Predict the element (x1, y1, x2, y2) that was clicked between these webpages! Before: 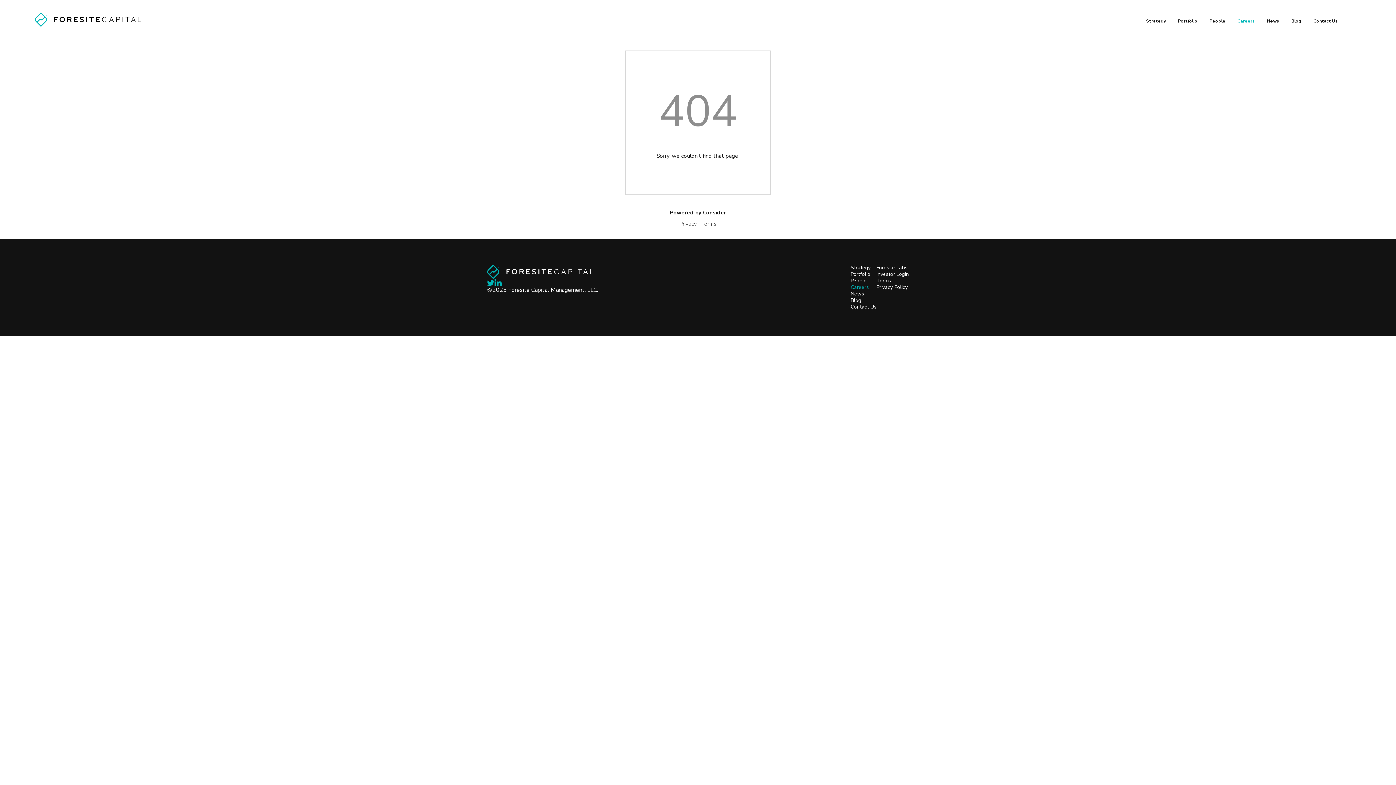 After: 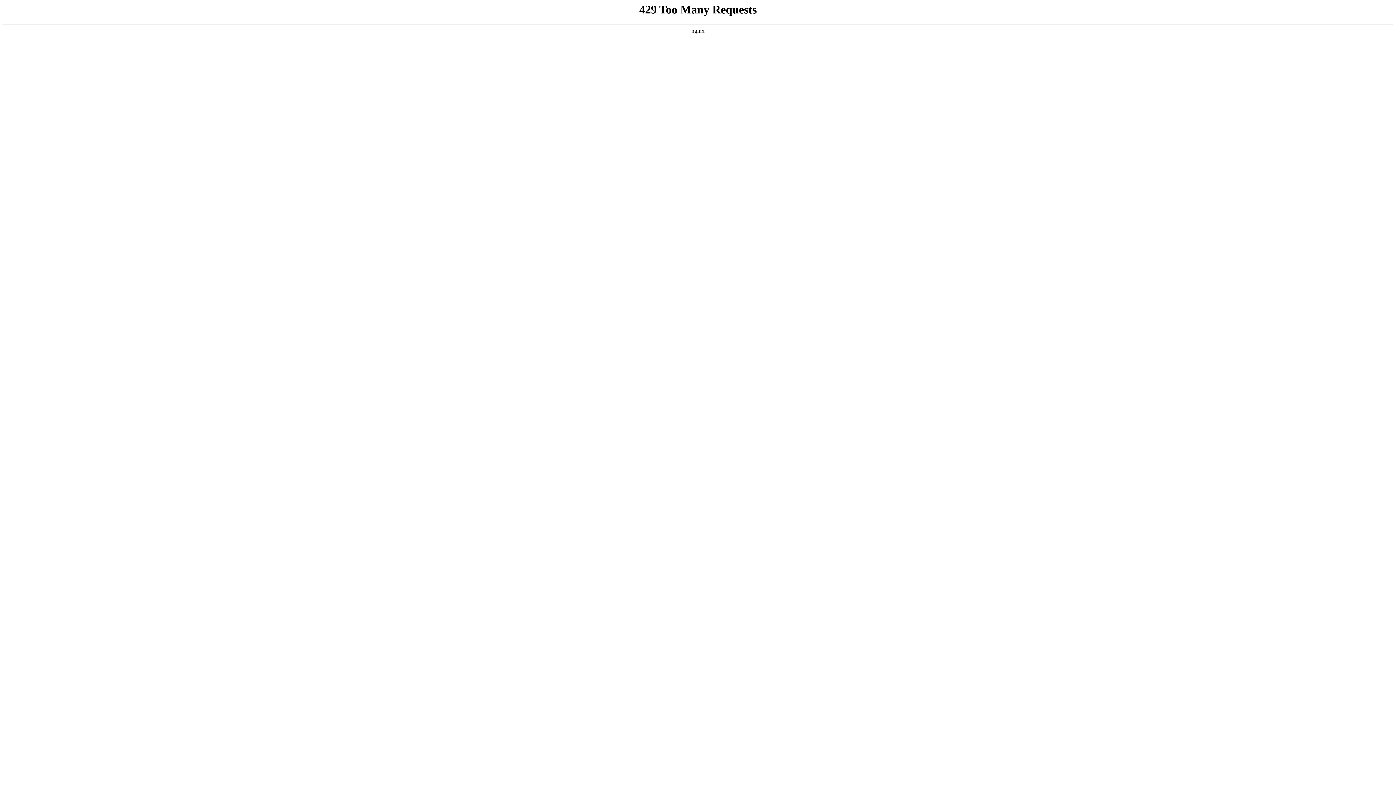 Action: label: Strategy bbox: (850, 264, 876, 271)